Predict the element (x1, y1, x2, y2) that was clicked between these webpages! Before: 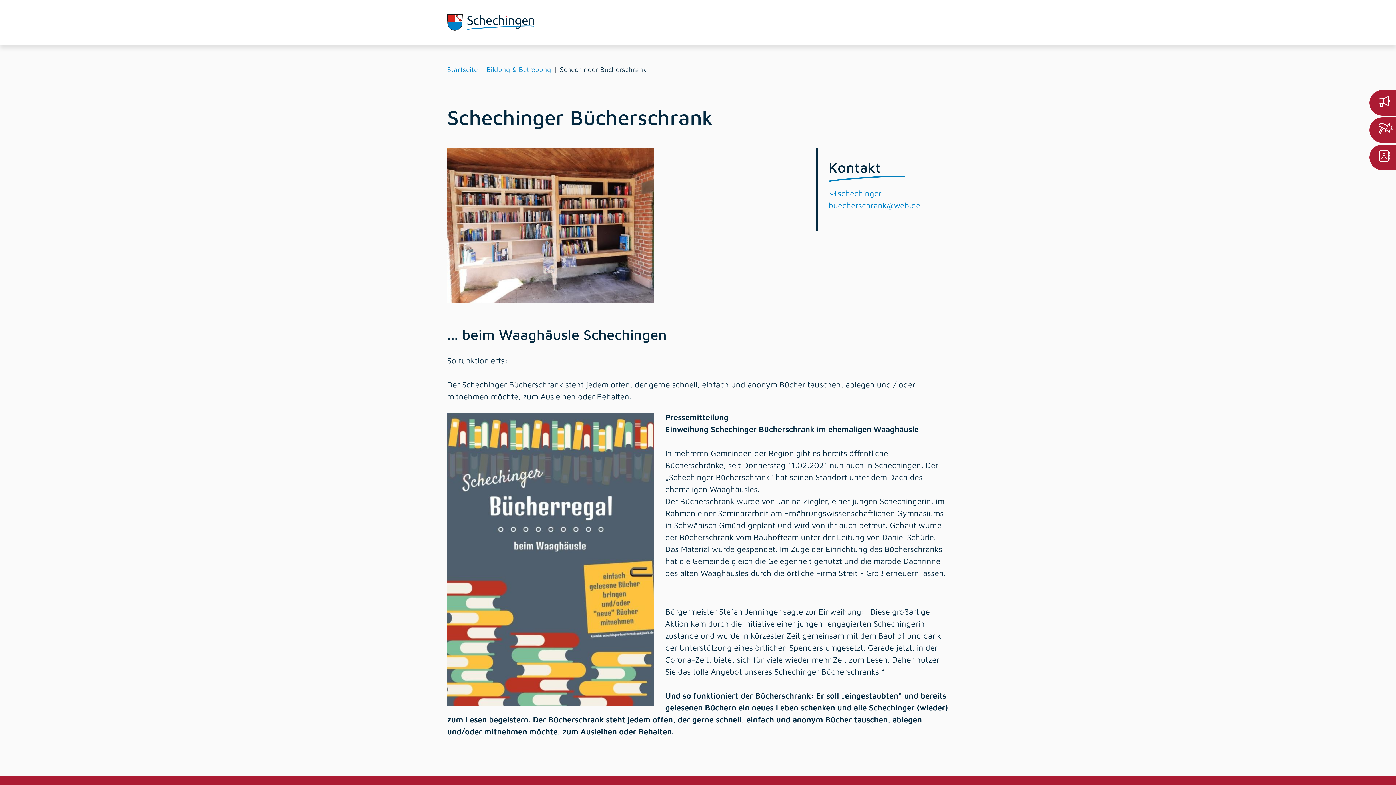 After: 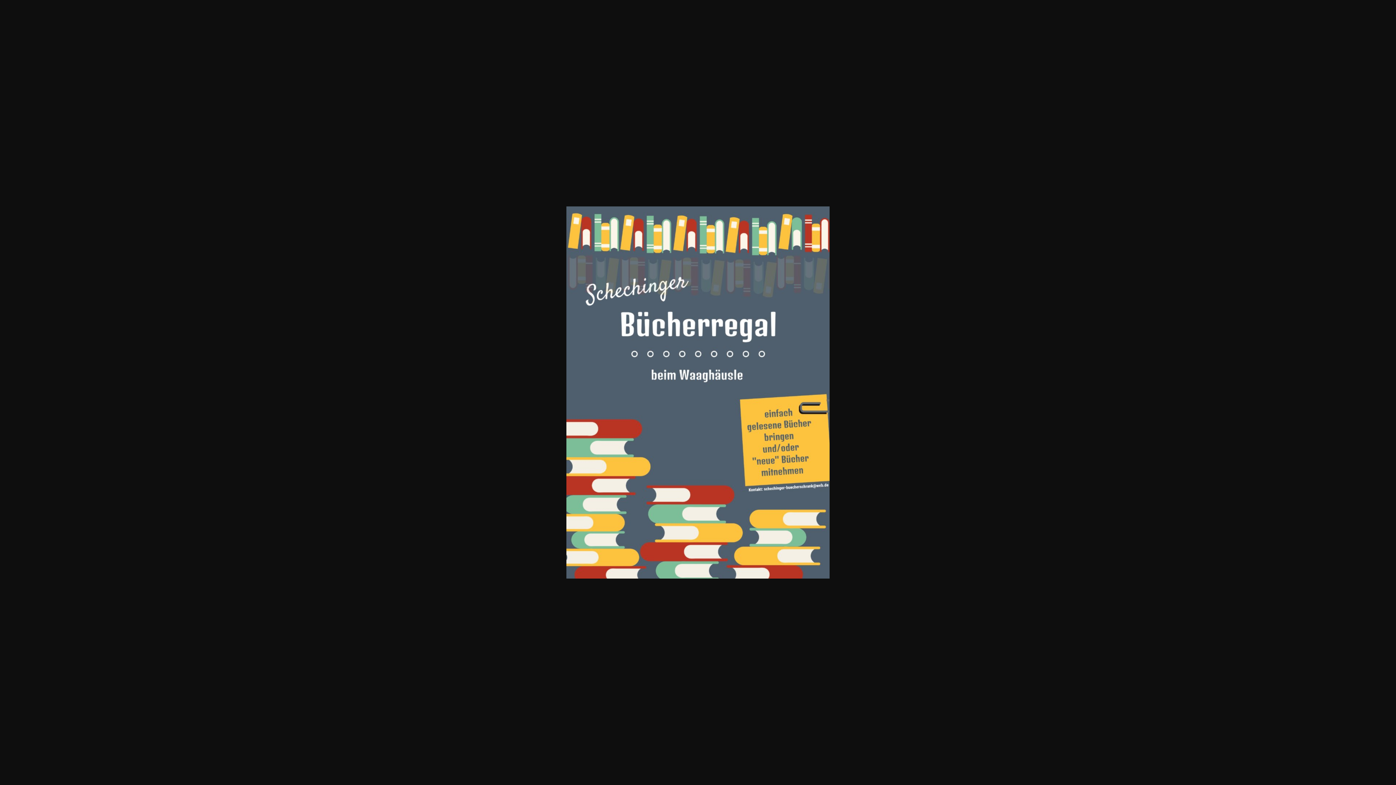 Action: bbox: (447, 554, 654, 563)